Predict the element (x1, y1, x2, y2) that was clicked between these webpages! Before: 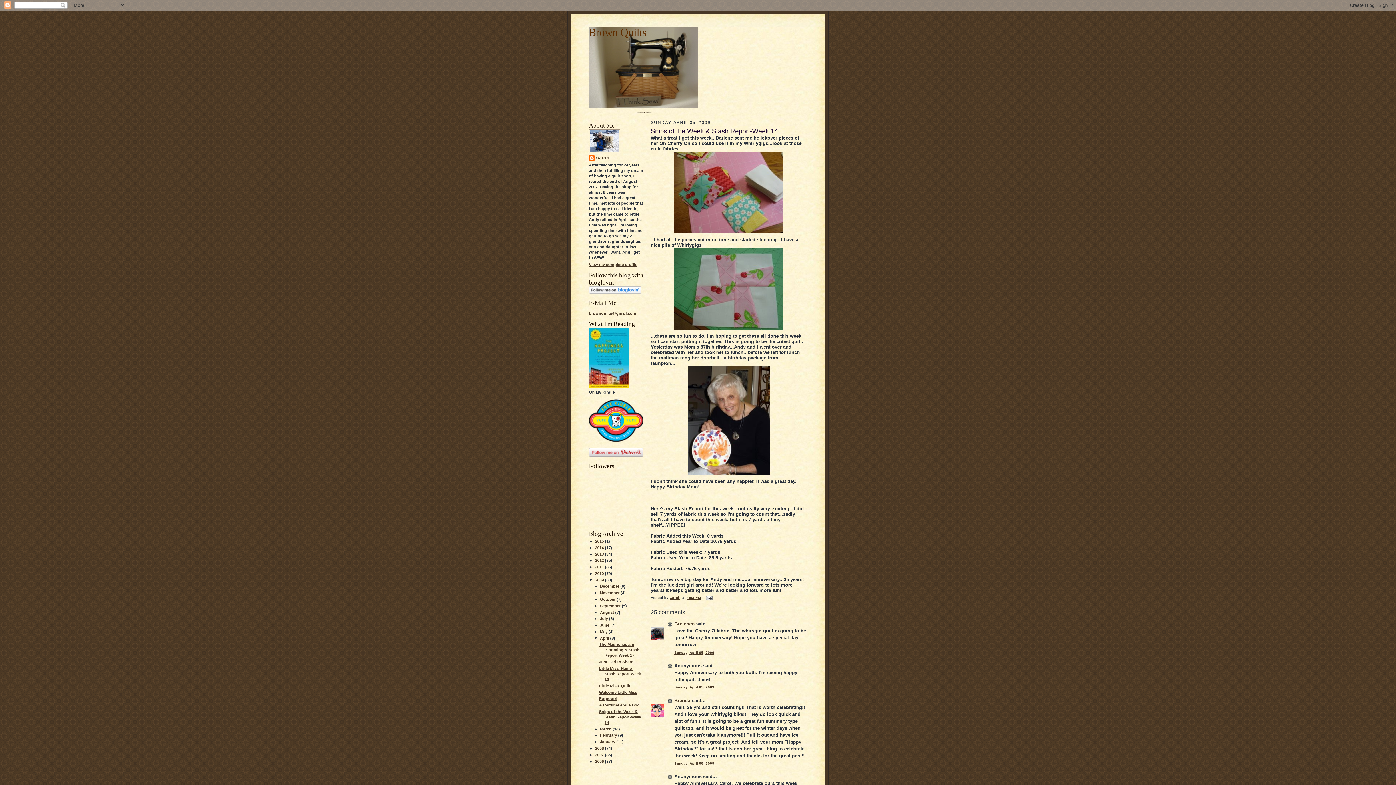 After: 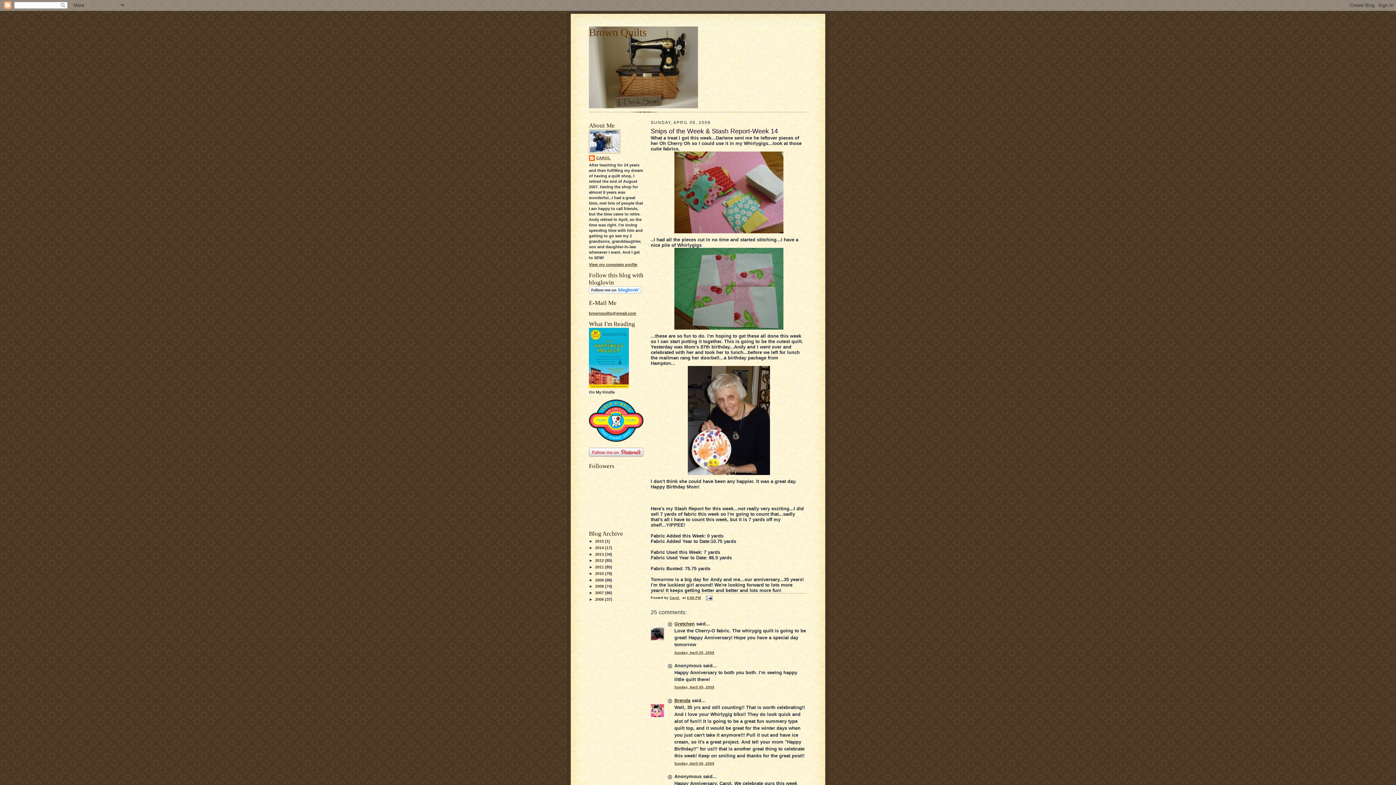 Action: label: ▼   bbox: (589, 578, 595, 582)